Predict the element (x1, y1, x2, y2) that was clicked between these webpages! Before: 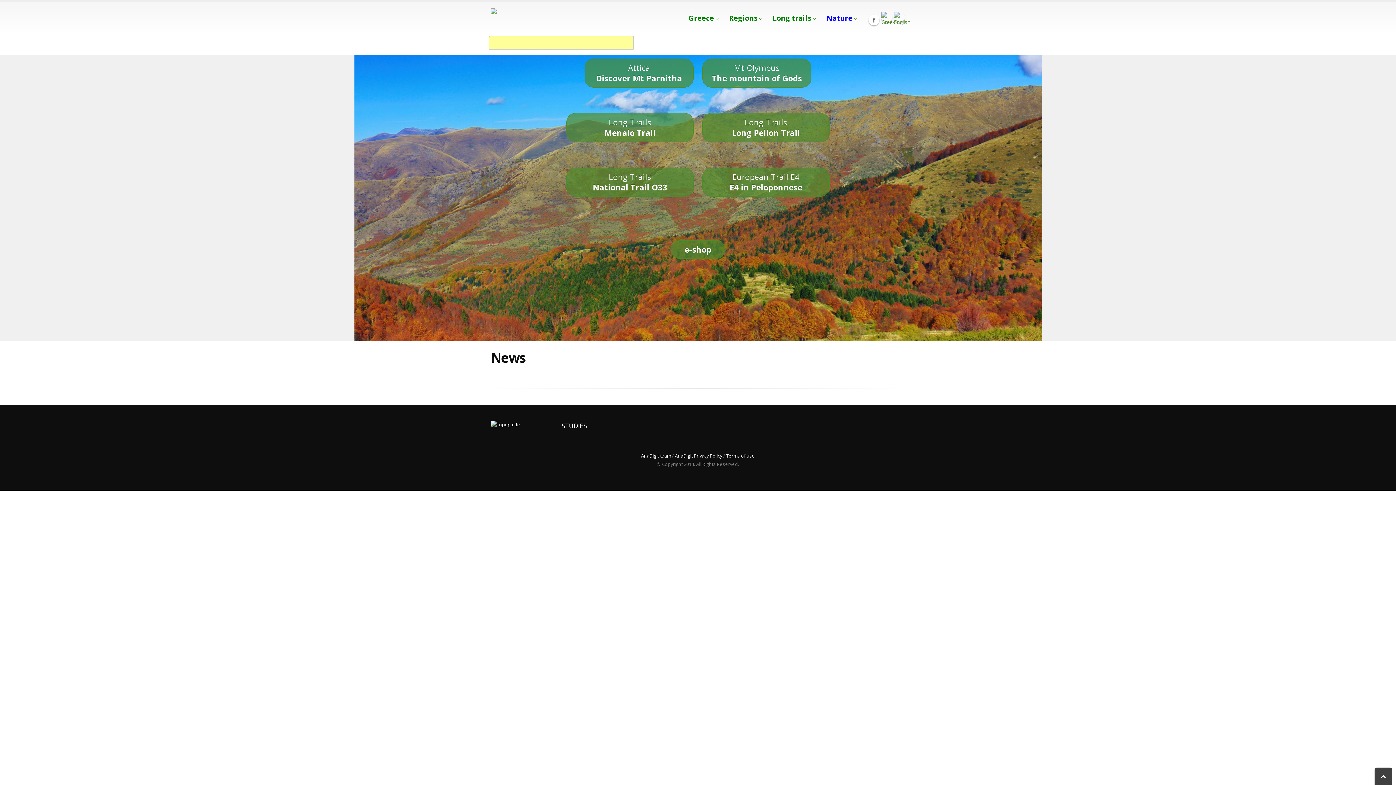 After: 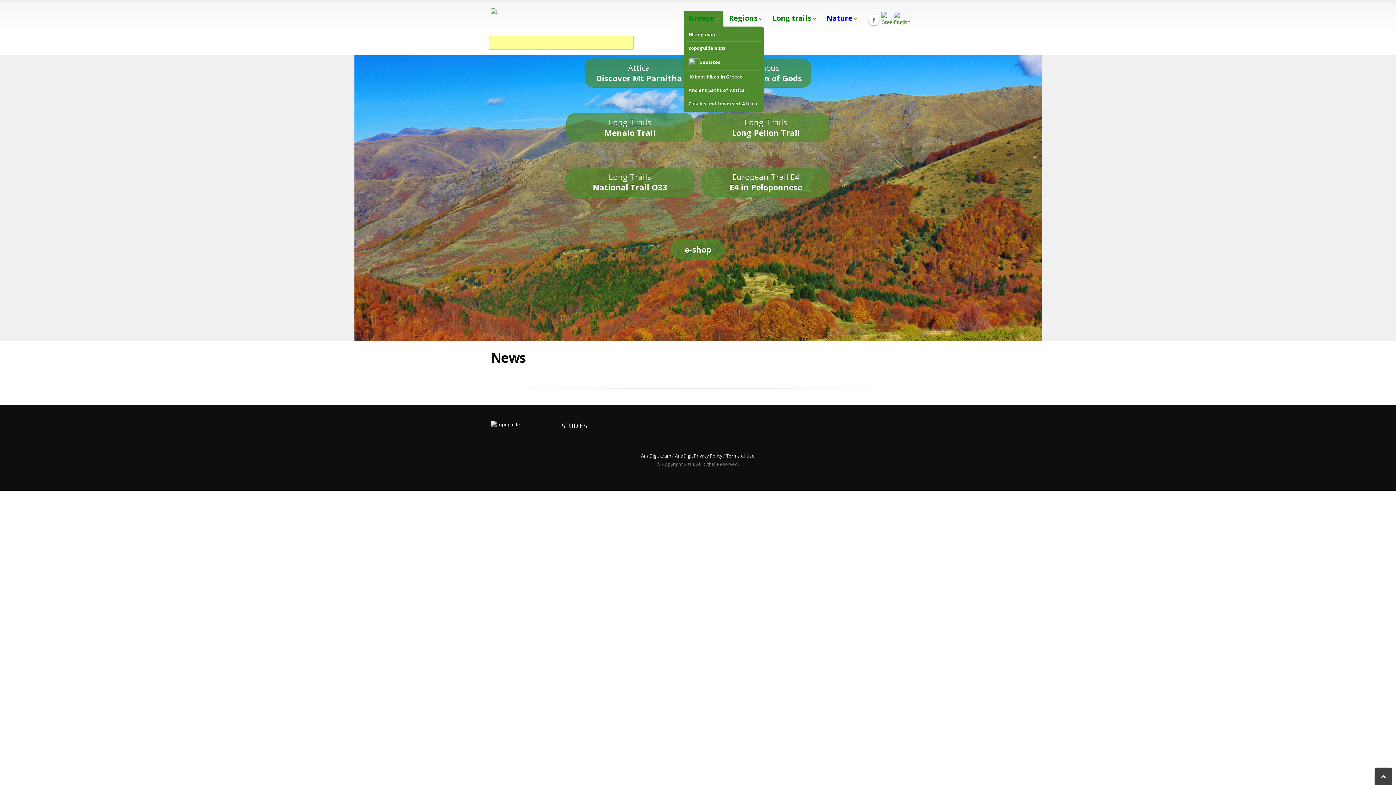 Action: label: Greece  bbox: (684, 10, 723, 26)